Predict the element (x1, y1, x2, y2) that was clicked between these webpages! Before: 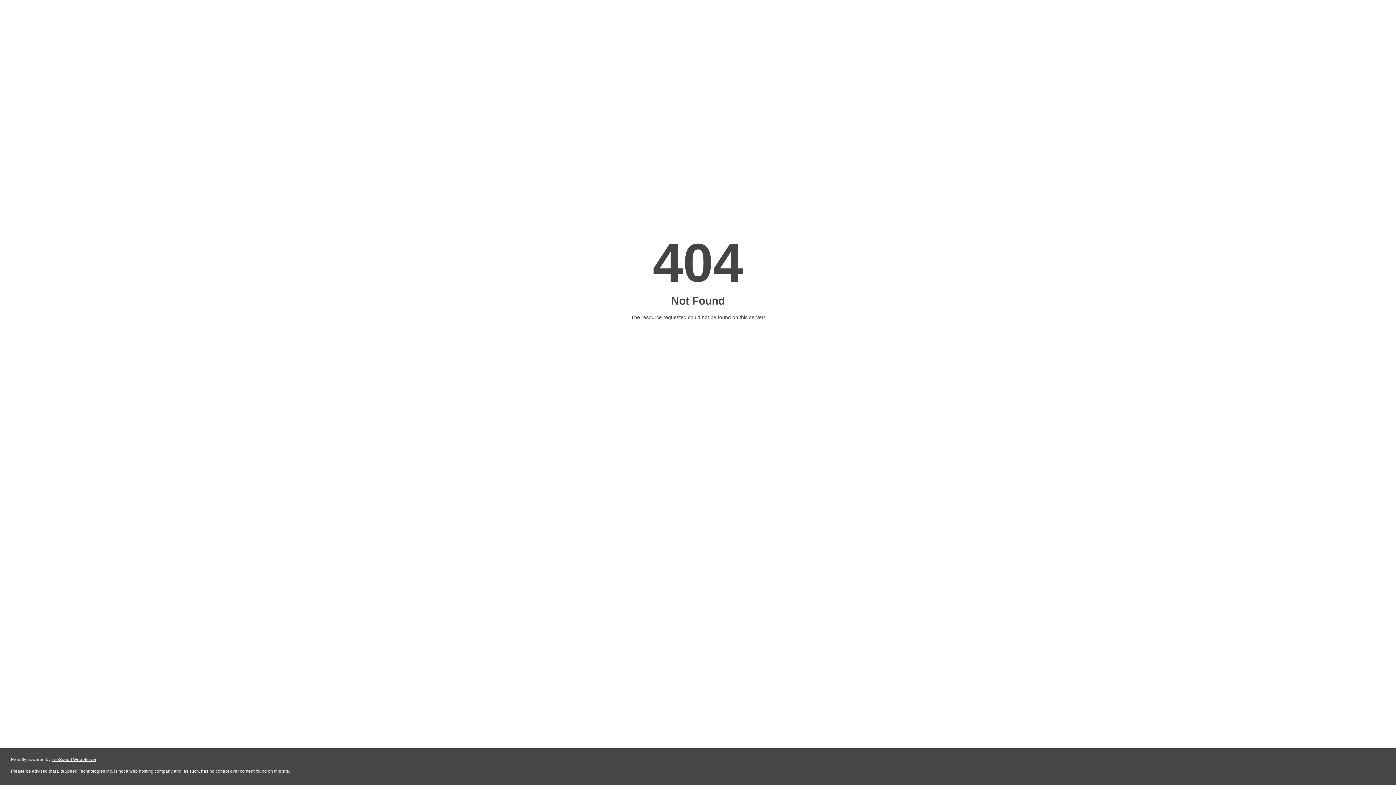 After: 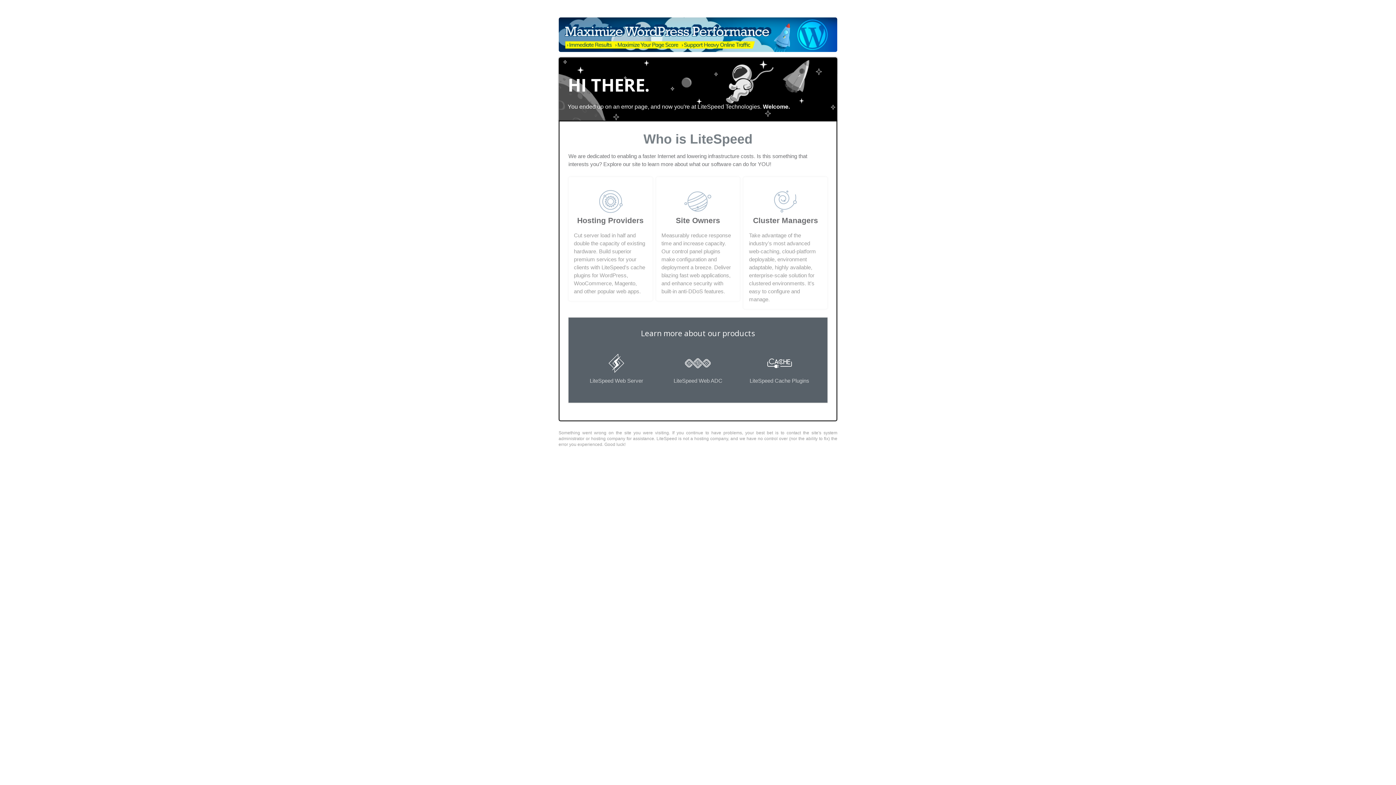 Action: bbox: (51, 757, 96, 762) label: LiteSpeed Web Server